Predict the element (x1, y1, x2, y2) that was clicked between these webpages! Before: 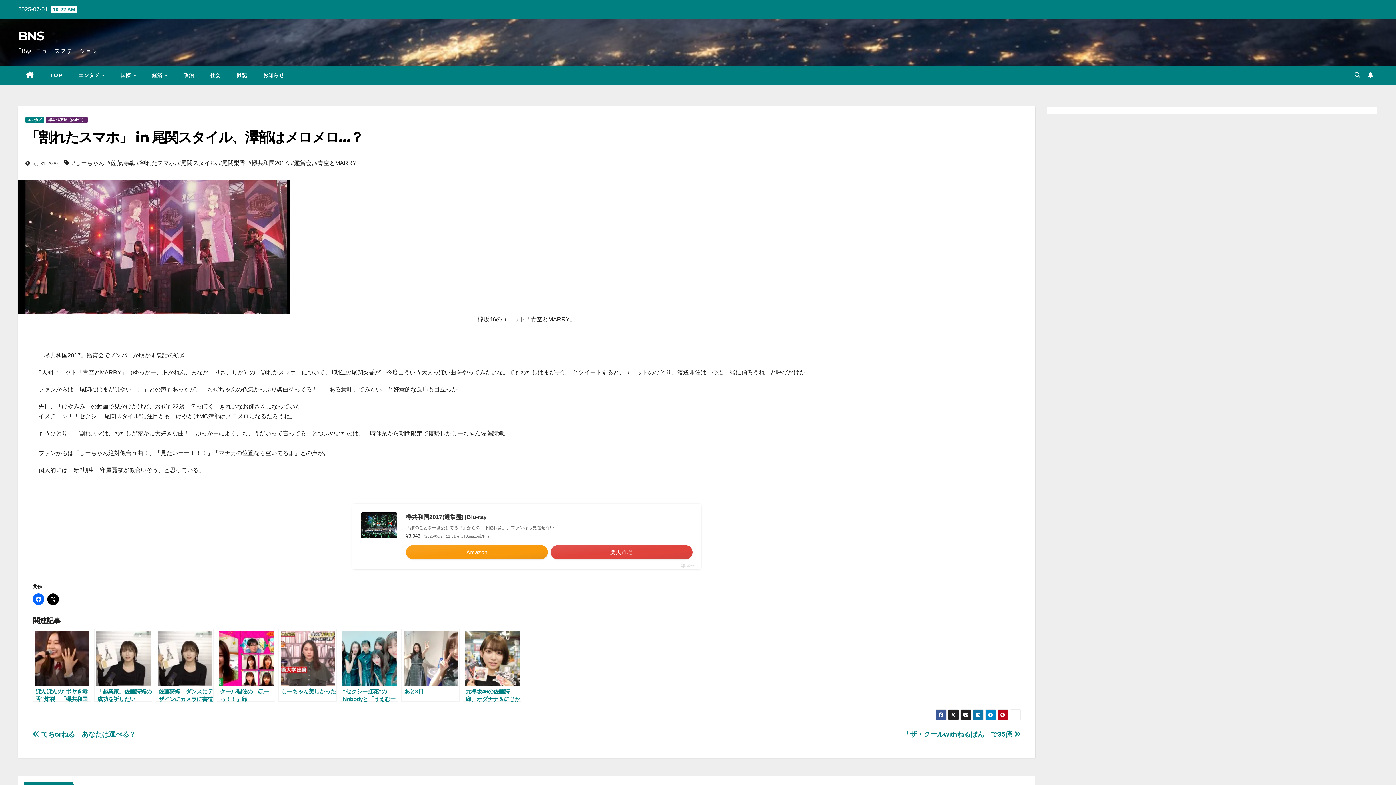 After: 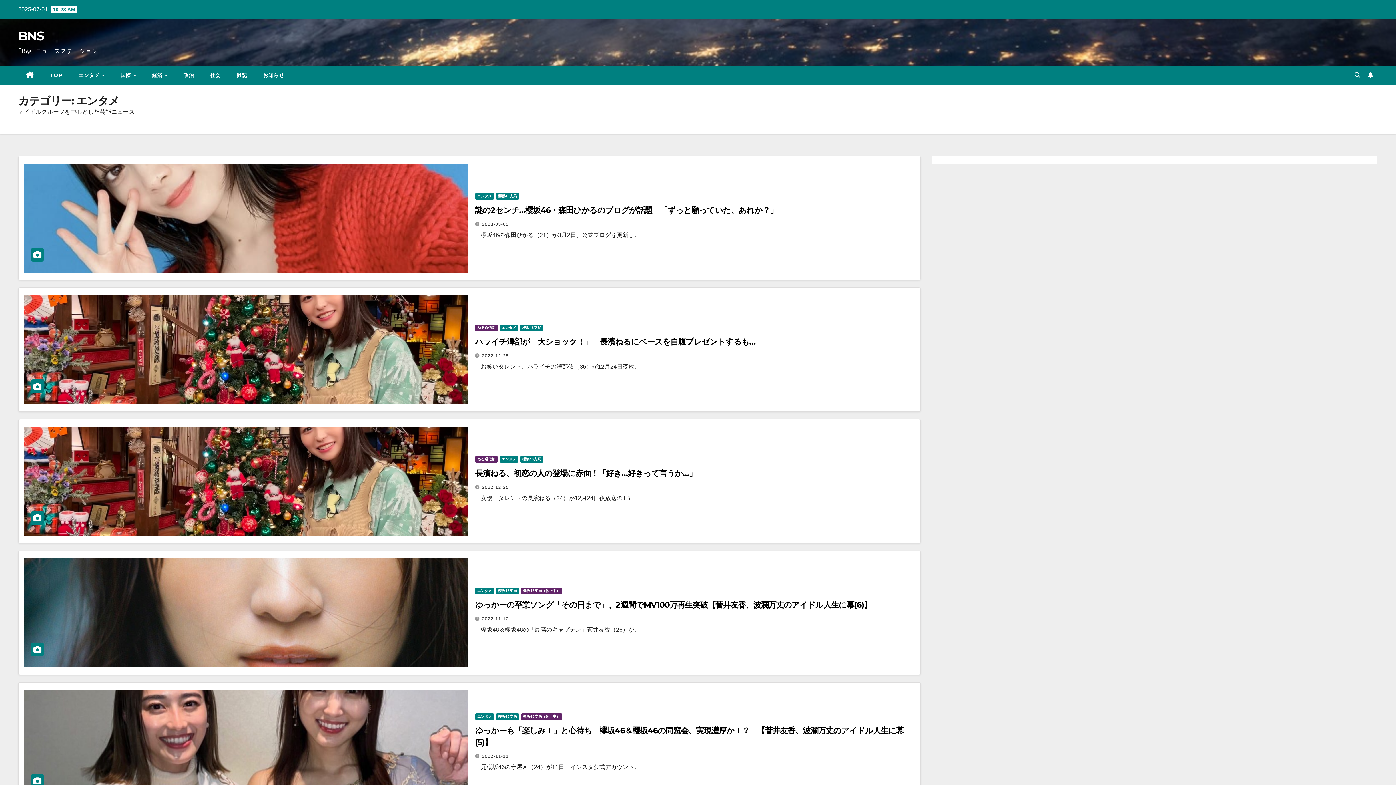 Action: label: エンタメ bbox: (25, 116, 44, 123)